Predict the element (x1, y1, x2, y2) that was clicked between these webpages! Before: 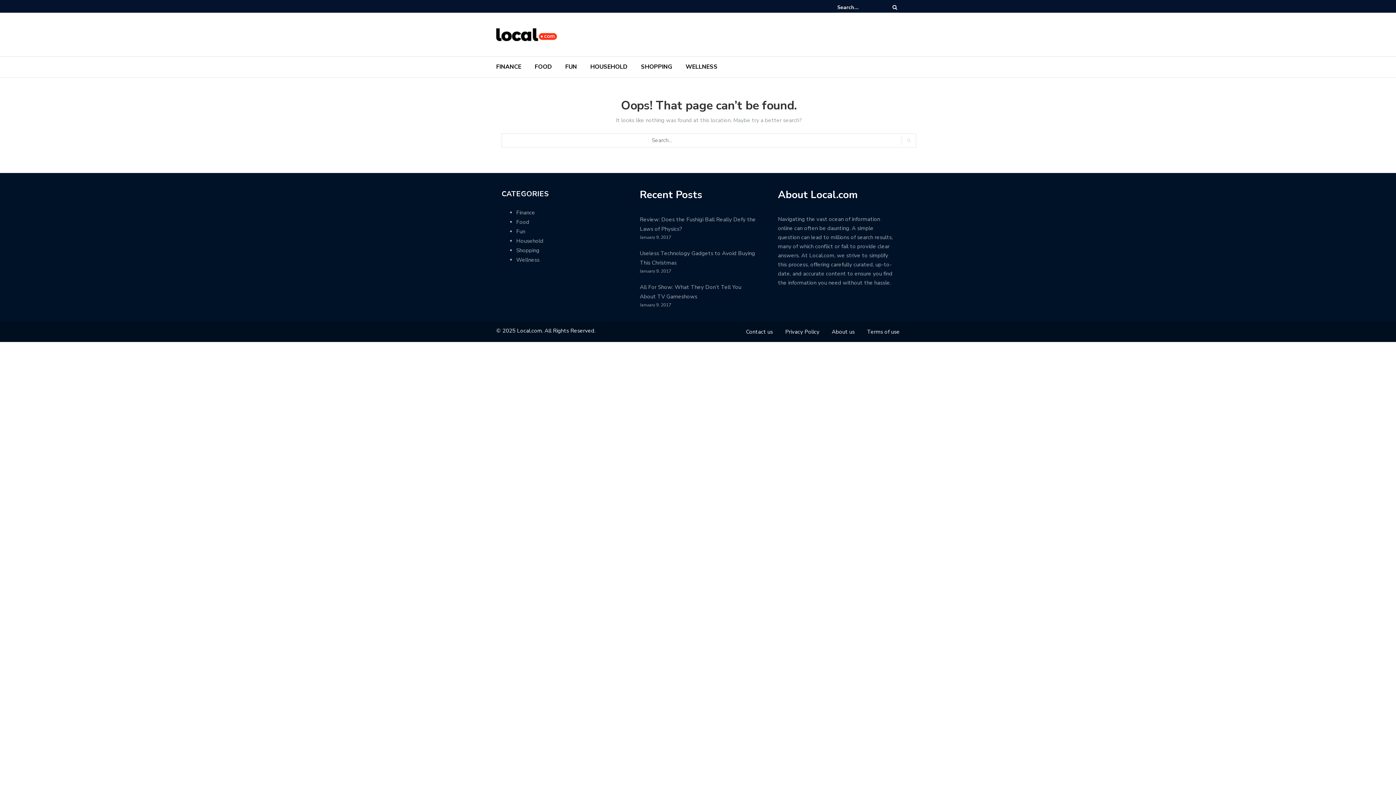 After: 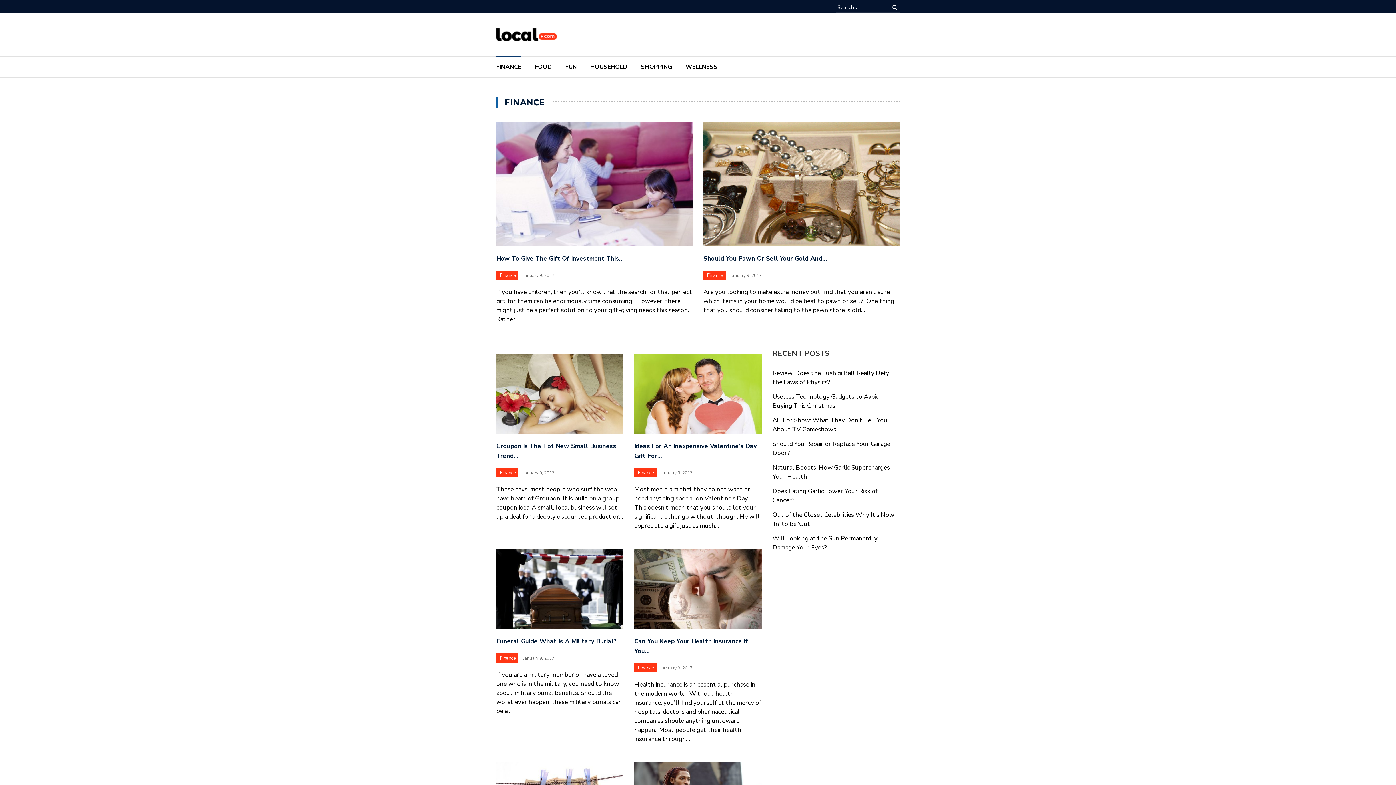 Action: label: FINANCE bbox: (496, 62, 521, 75)